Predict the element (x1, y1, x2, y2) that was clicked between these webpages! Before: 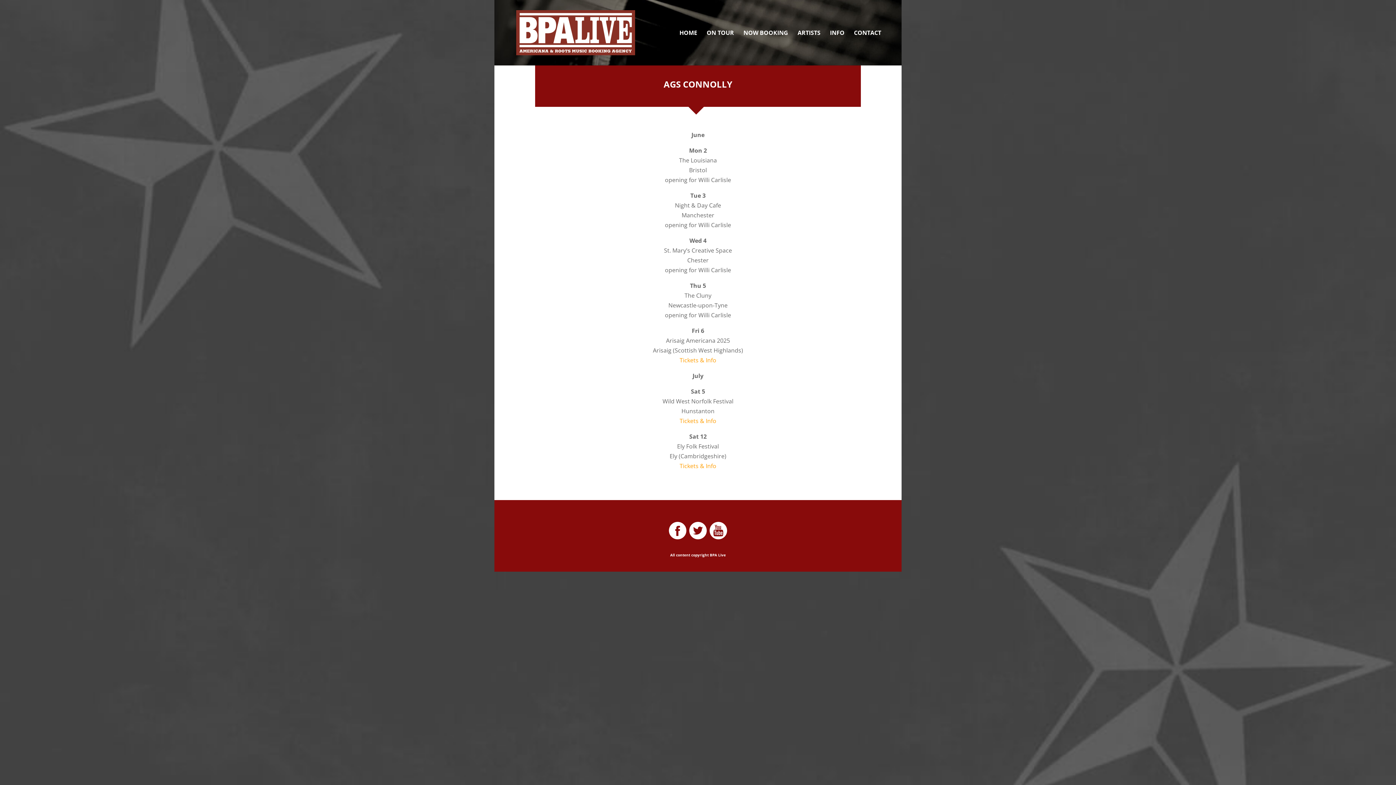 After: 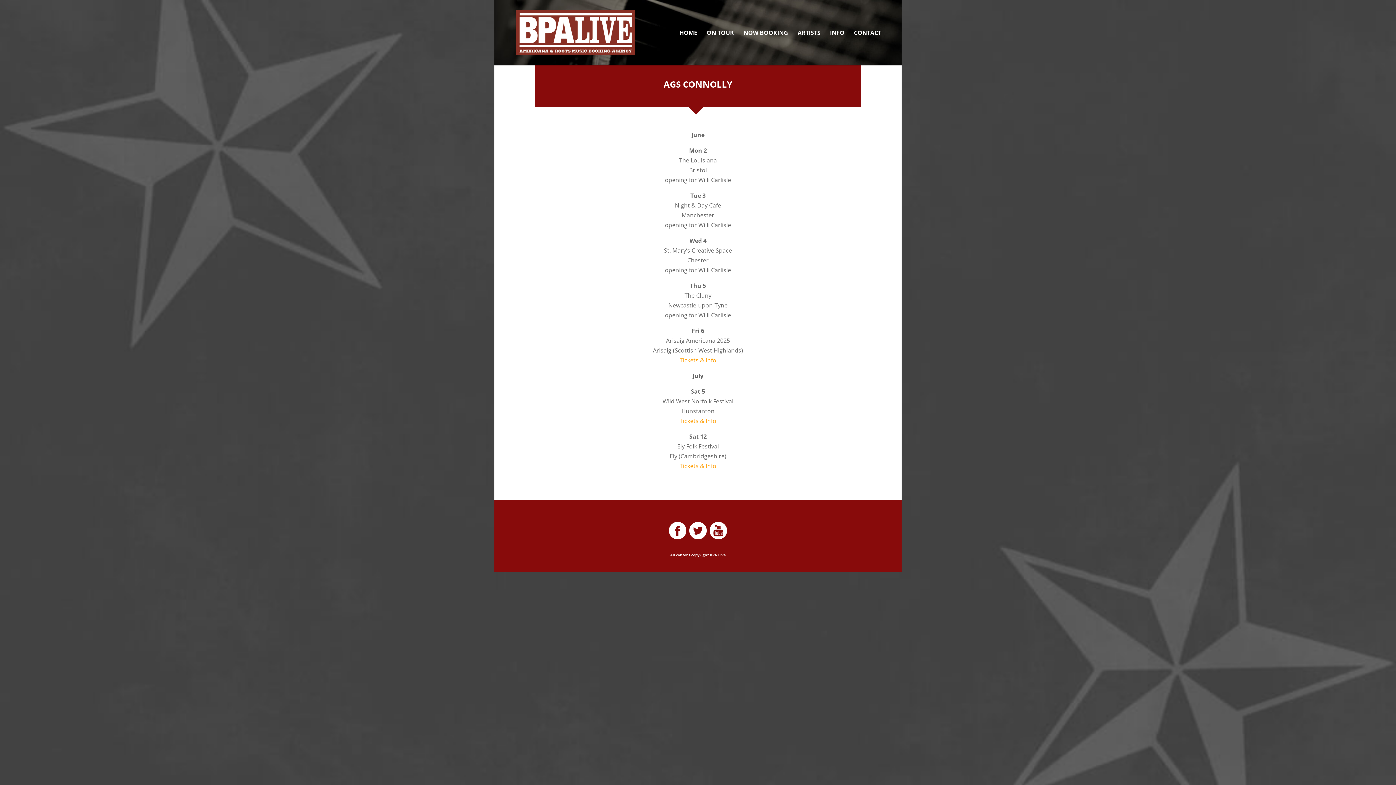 Action: bbox: (679, 417, 716, 425) label: Tickets & Info